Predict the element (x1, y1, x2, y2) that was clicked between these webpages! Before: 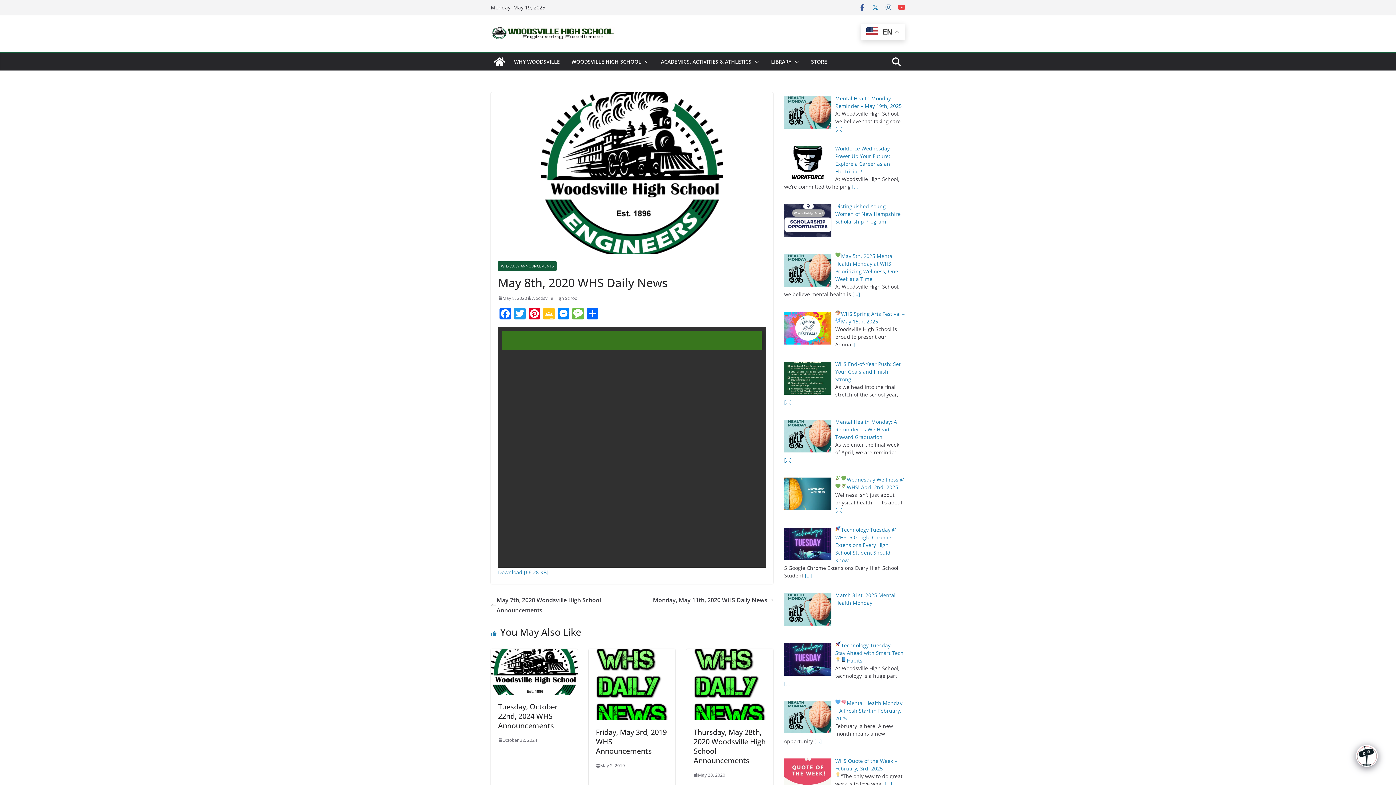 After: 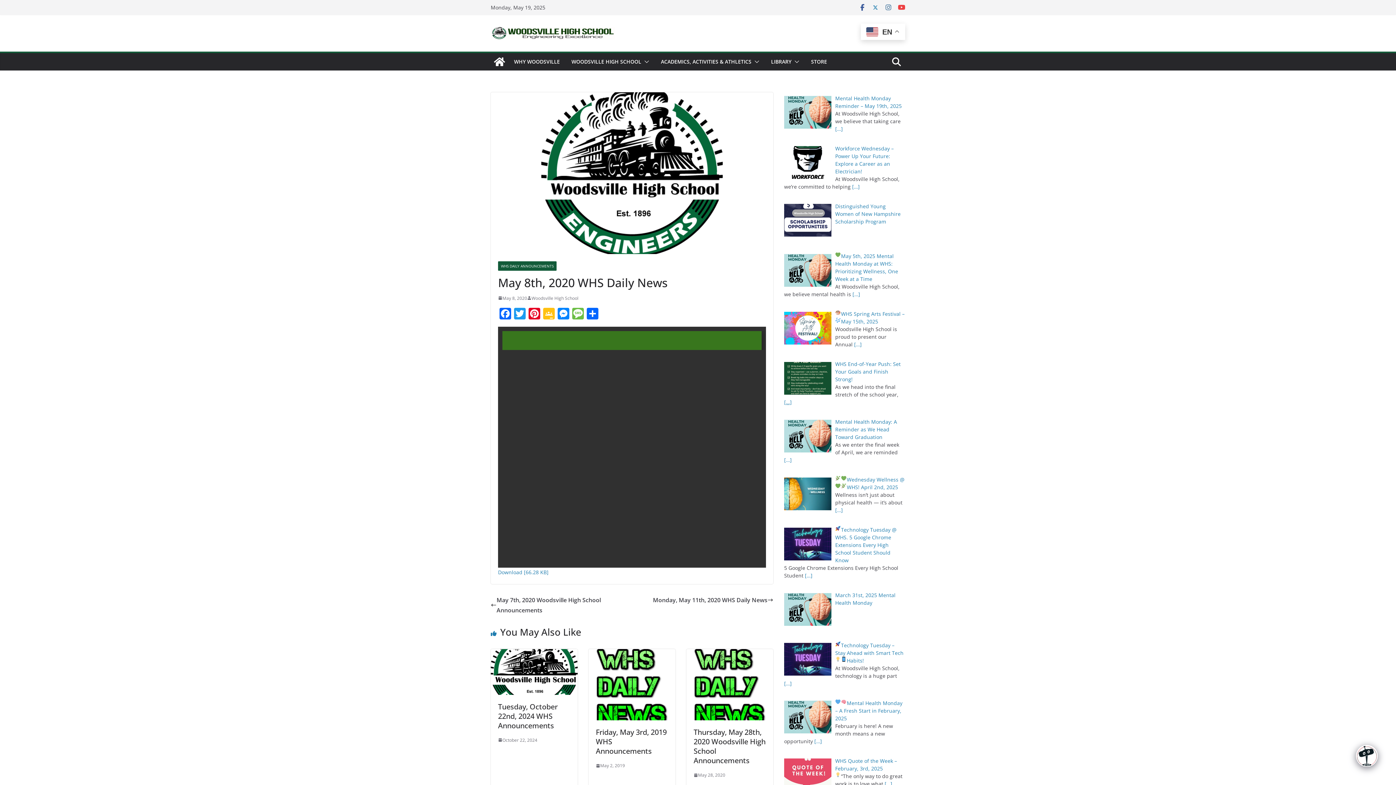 Action: label: […] bbox: (784, 399, 792, 405)